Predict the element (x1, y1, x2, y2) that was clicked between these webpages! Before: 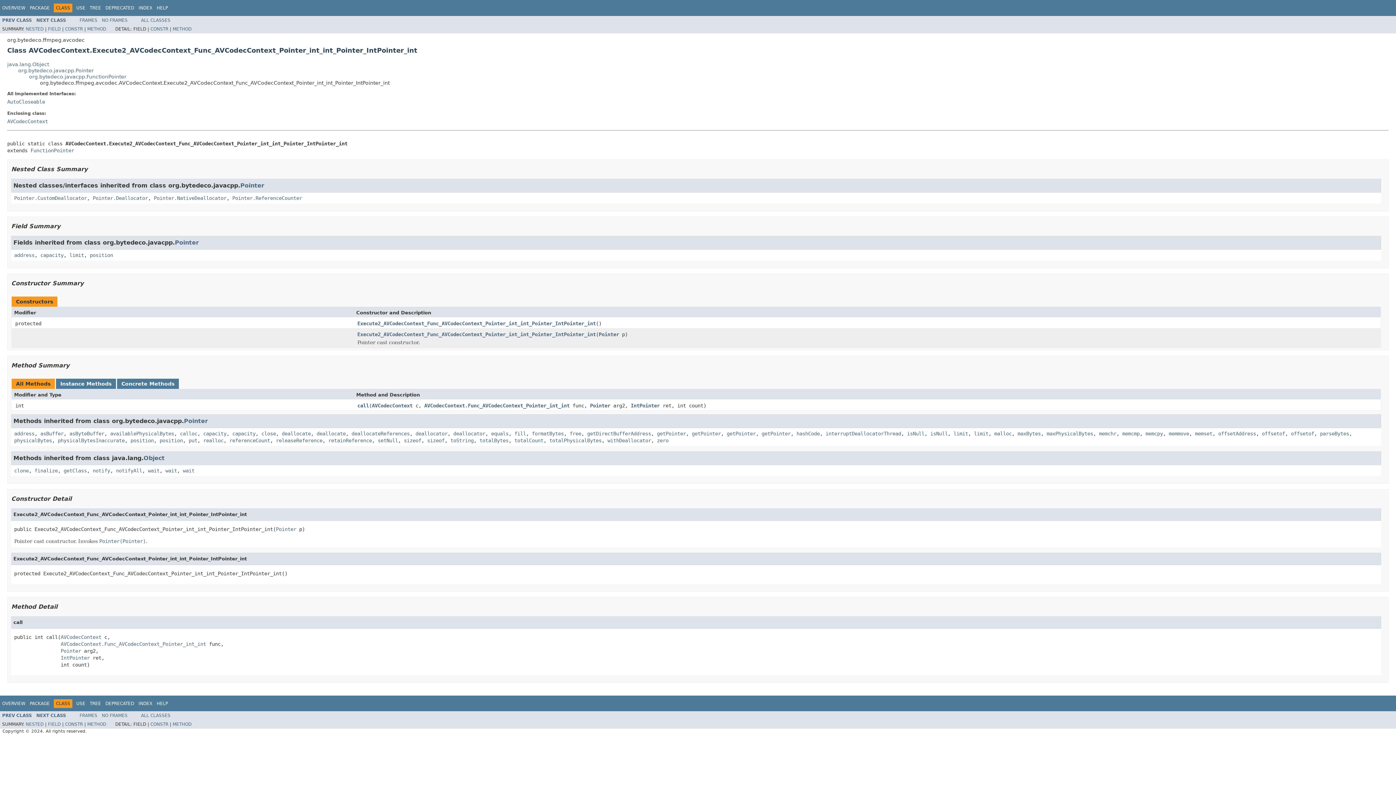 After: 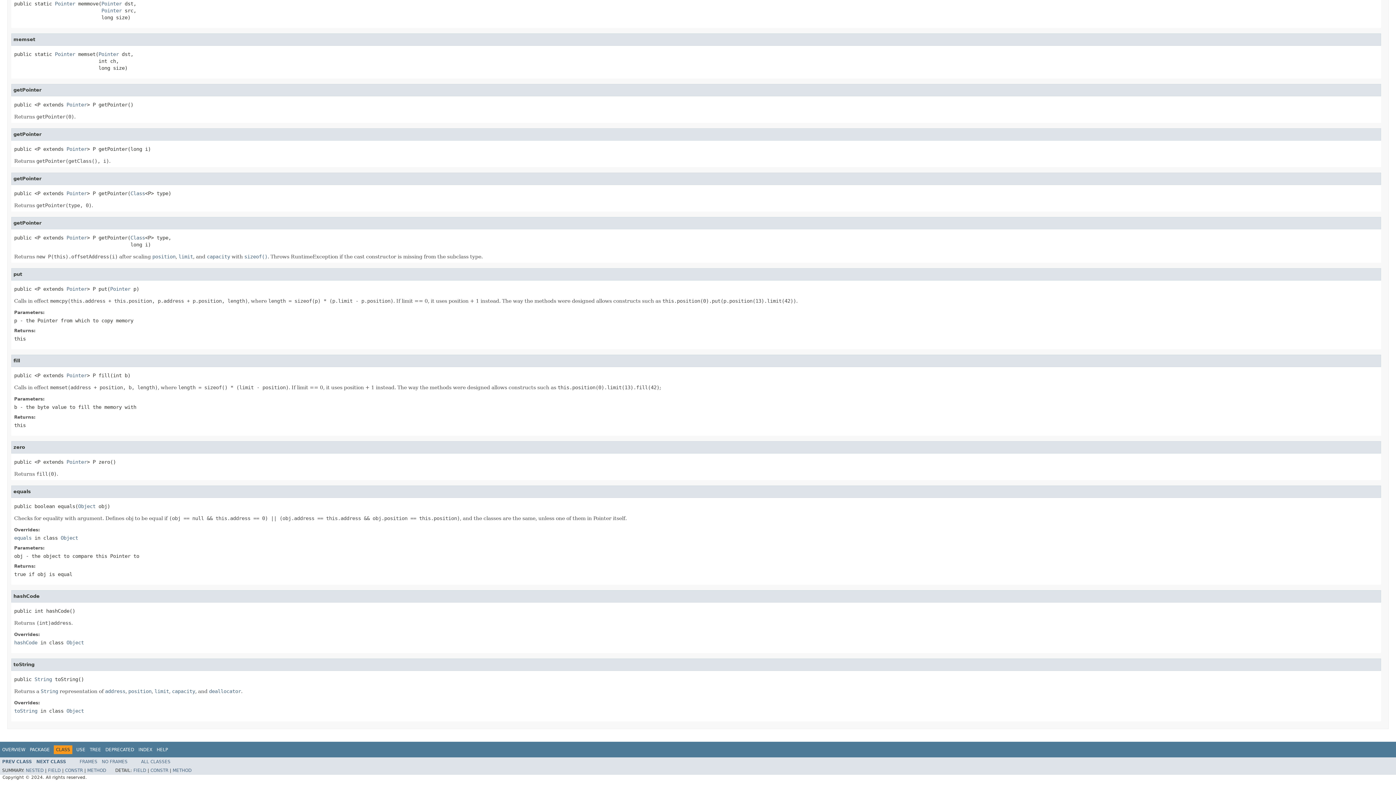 Action: label: fill bbox: (514, 430, 526, 436)